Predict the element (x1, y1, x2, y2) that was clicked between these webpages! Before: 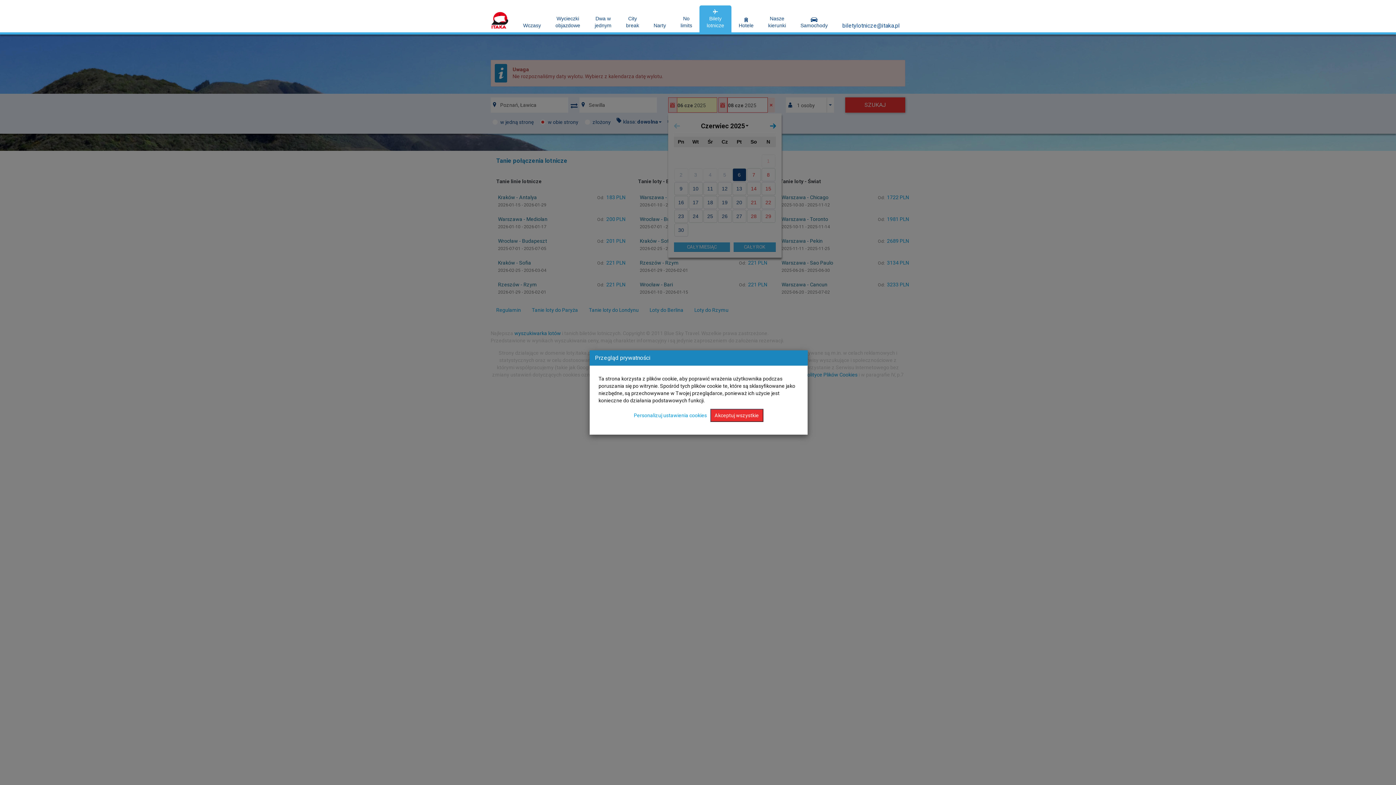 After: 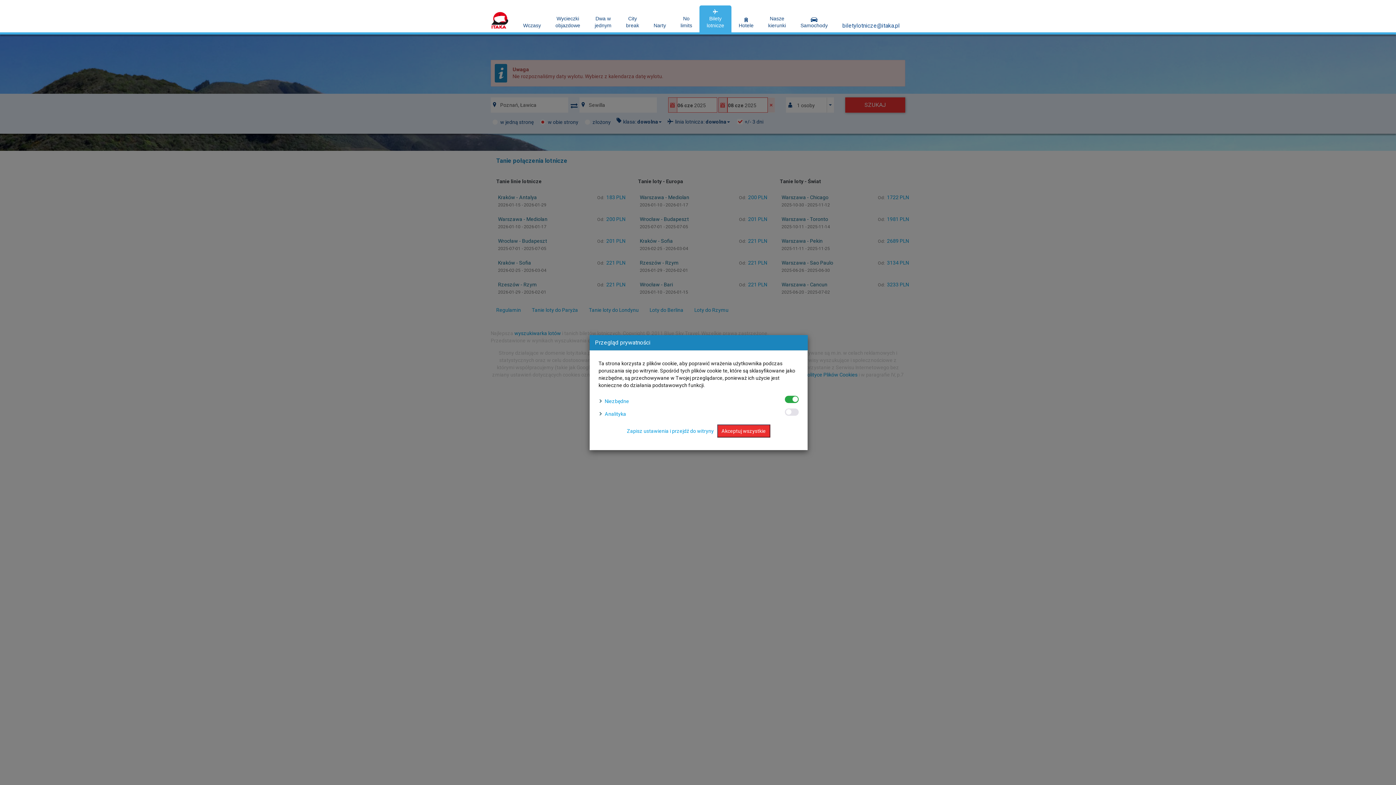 Action: bbox: (634, 402, 707, 408) label: Personalizuj ustawienia cookies